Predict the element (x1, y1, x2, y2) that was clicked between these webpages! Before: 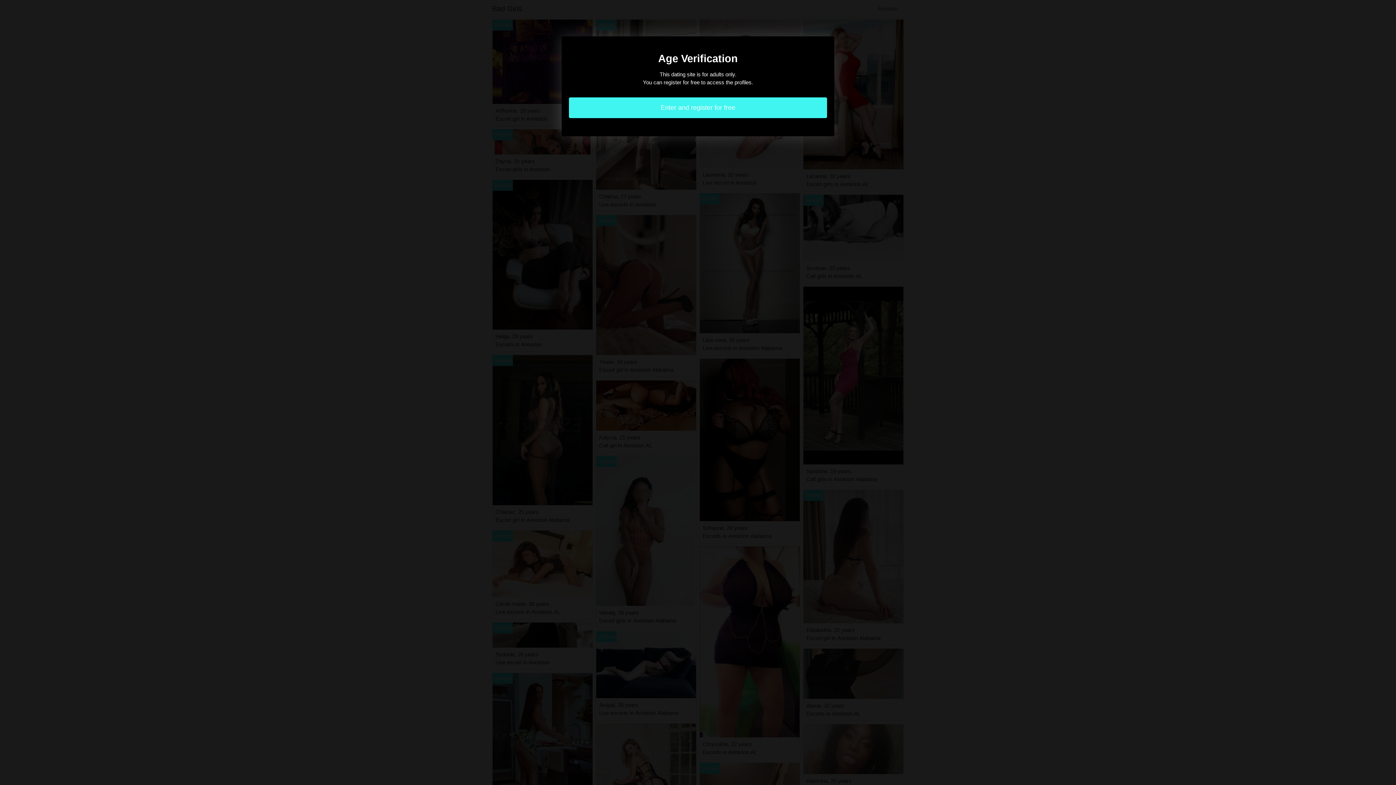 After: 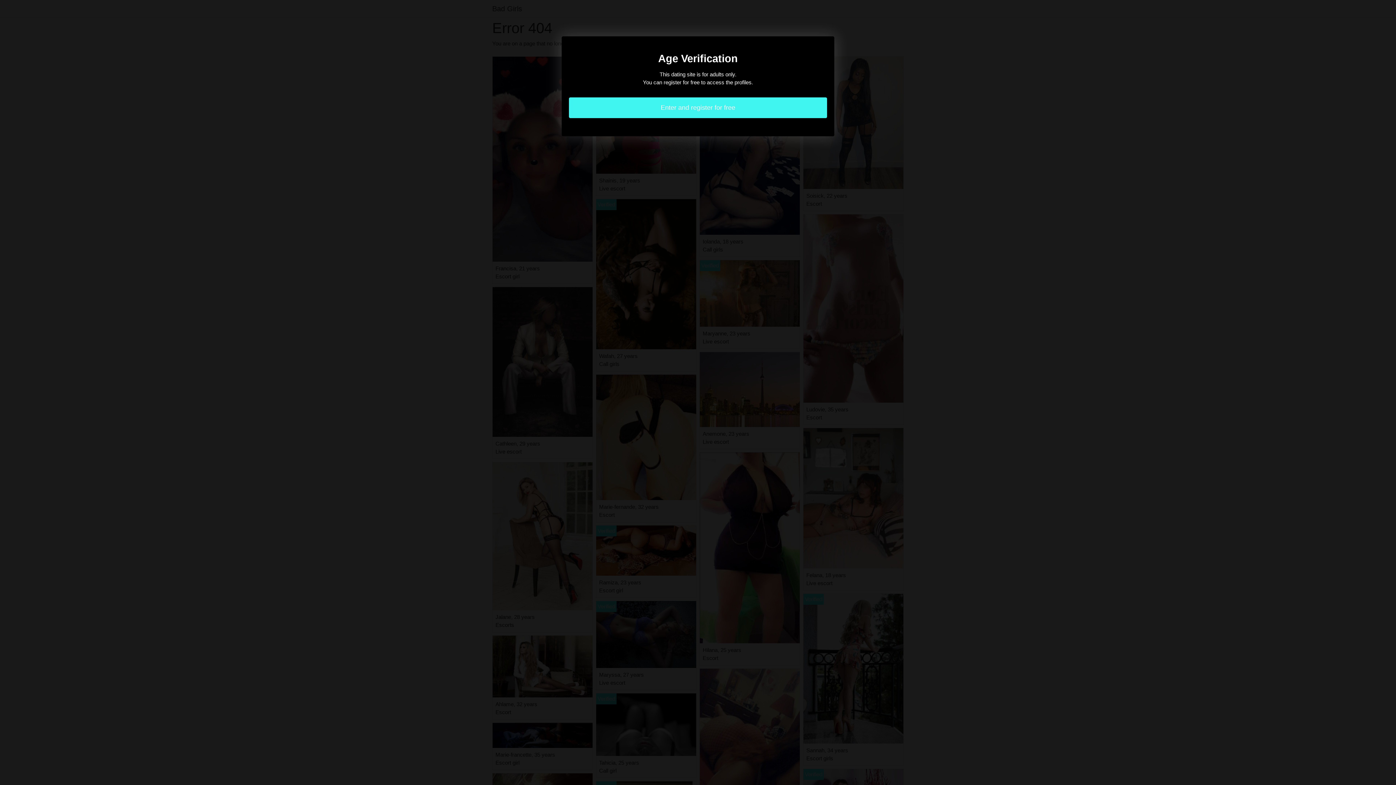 Action: label: Enter and register for free bbox: (569, 97, 827, 118)